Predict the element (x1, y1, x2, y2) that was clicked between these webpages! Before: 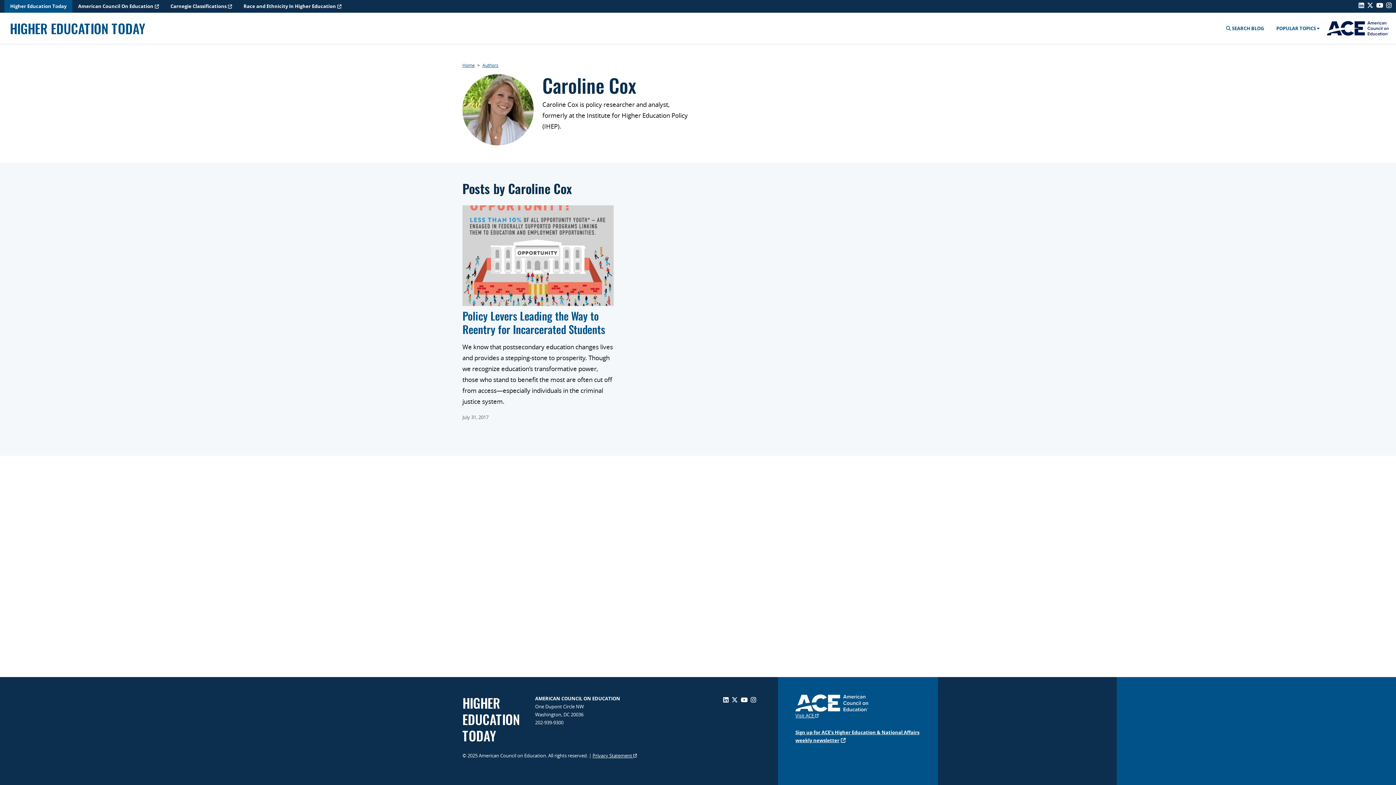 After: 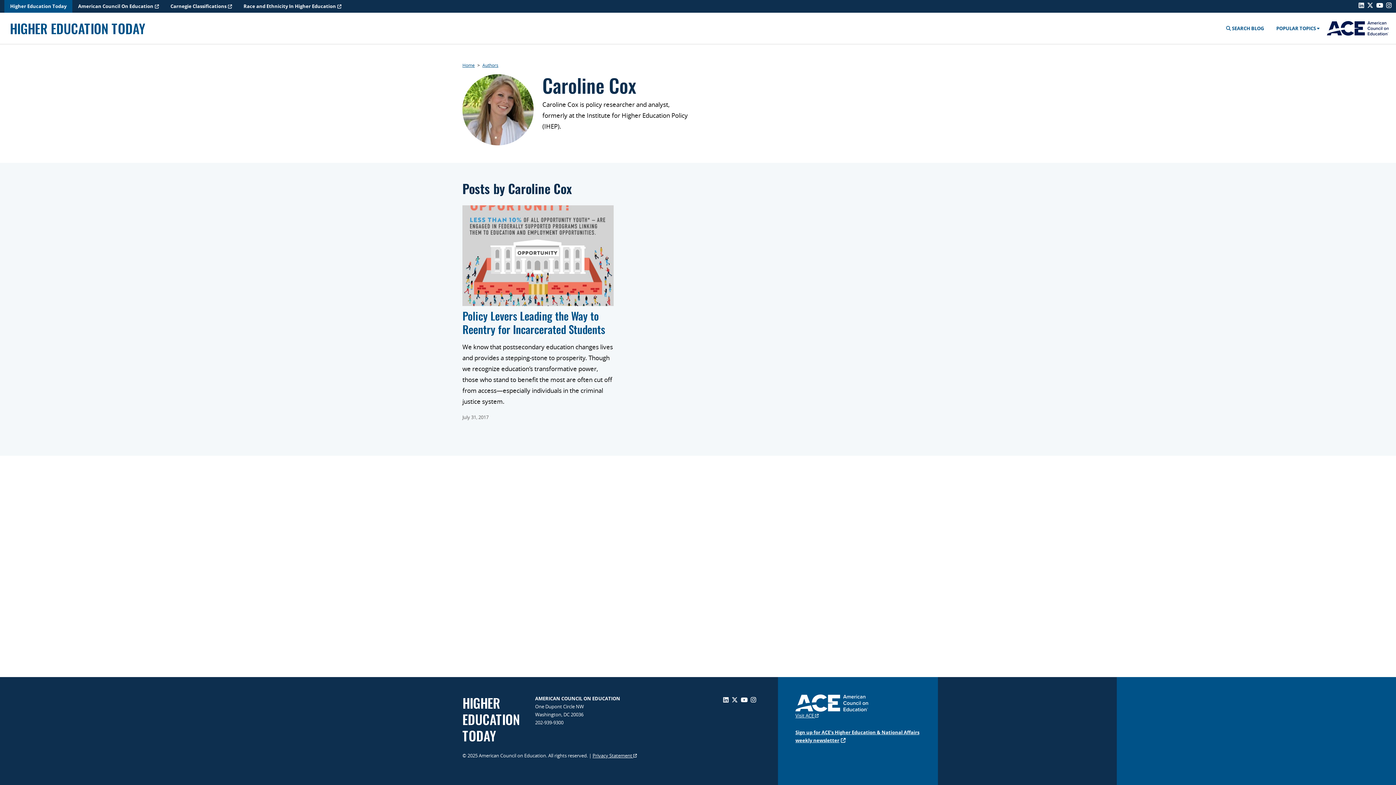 Action: bbox: (1386, -1, 1391, 12) label: Instagram